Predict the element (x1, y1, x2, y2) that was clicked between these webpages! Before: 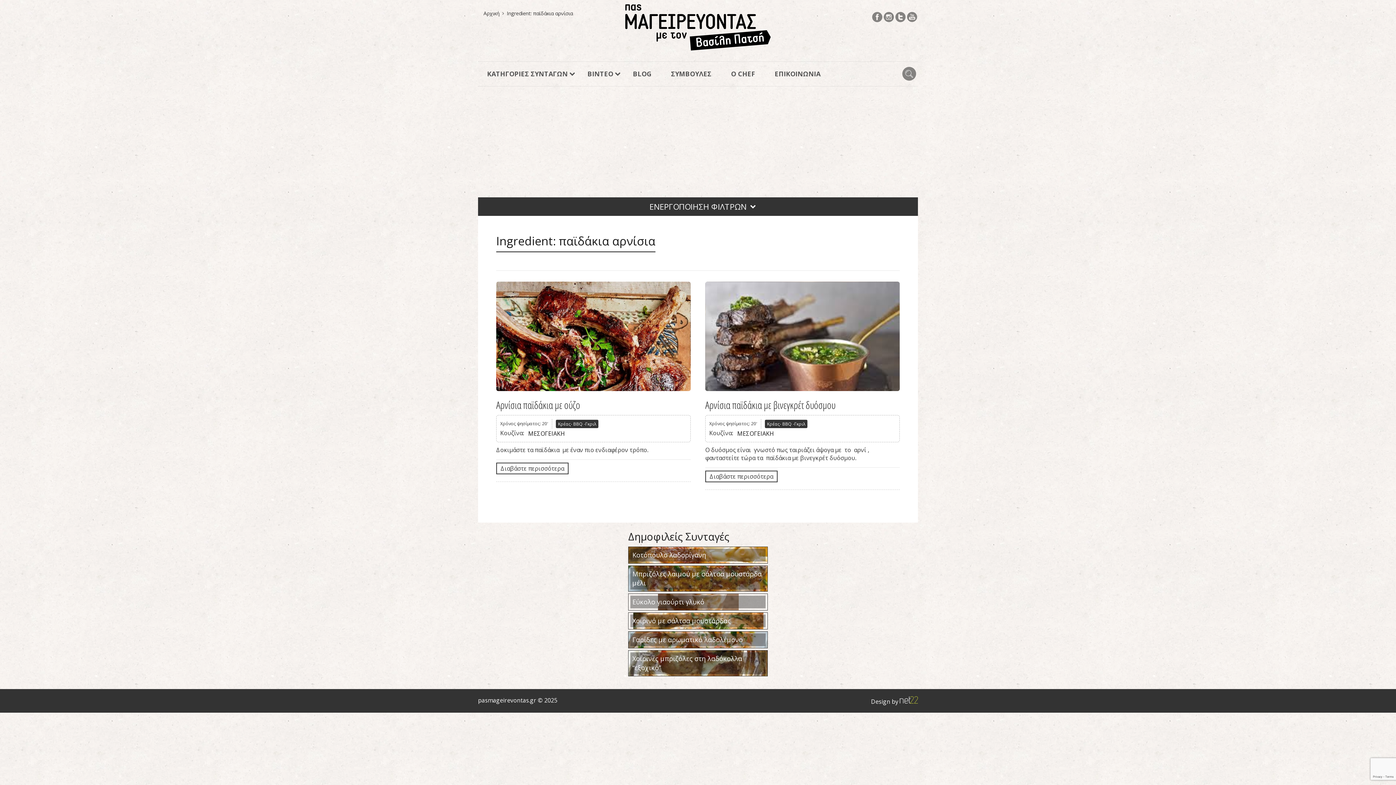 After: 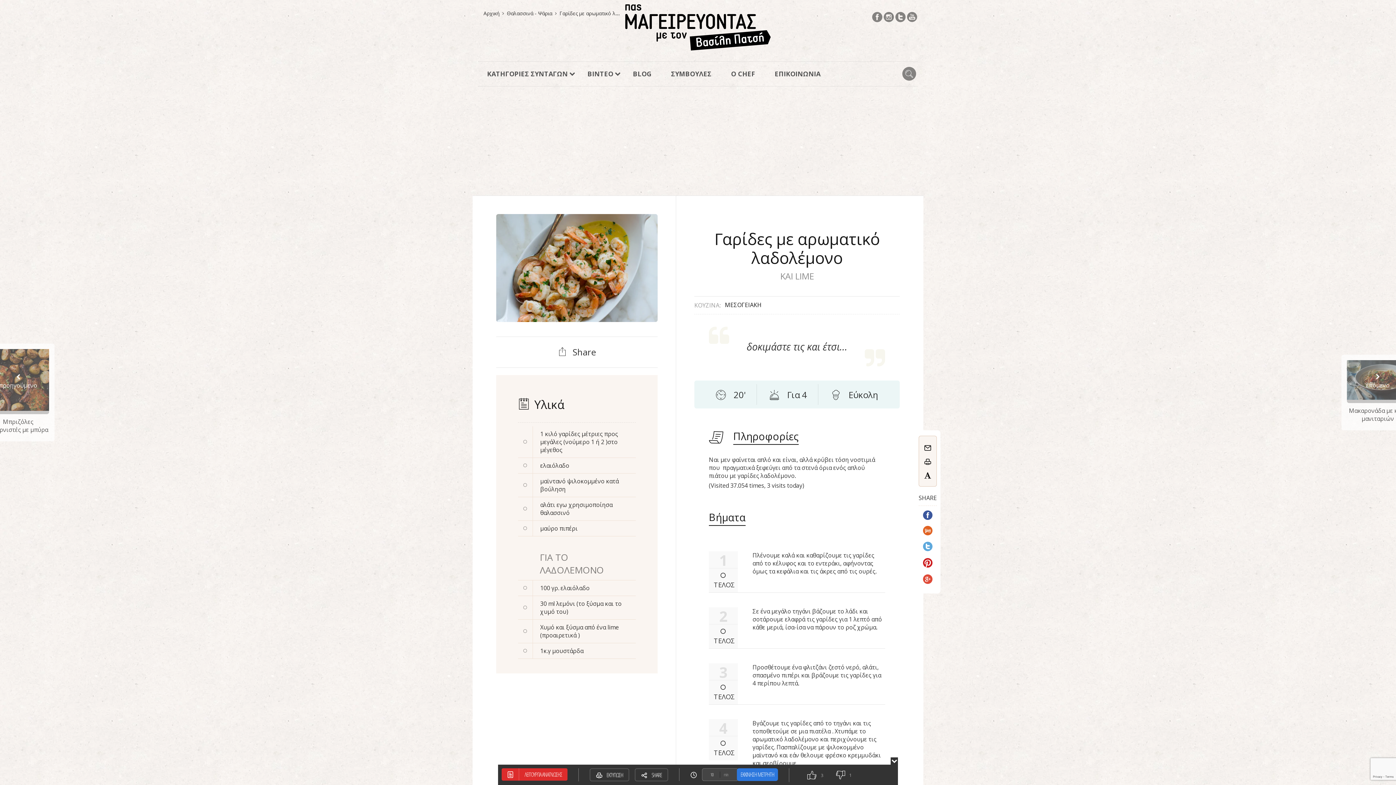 Action: label: Γαρίδες με αρωματικό λαδολέμονο bbox: (632, 635, 763, 644)